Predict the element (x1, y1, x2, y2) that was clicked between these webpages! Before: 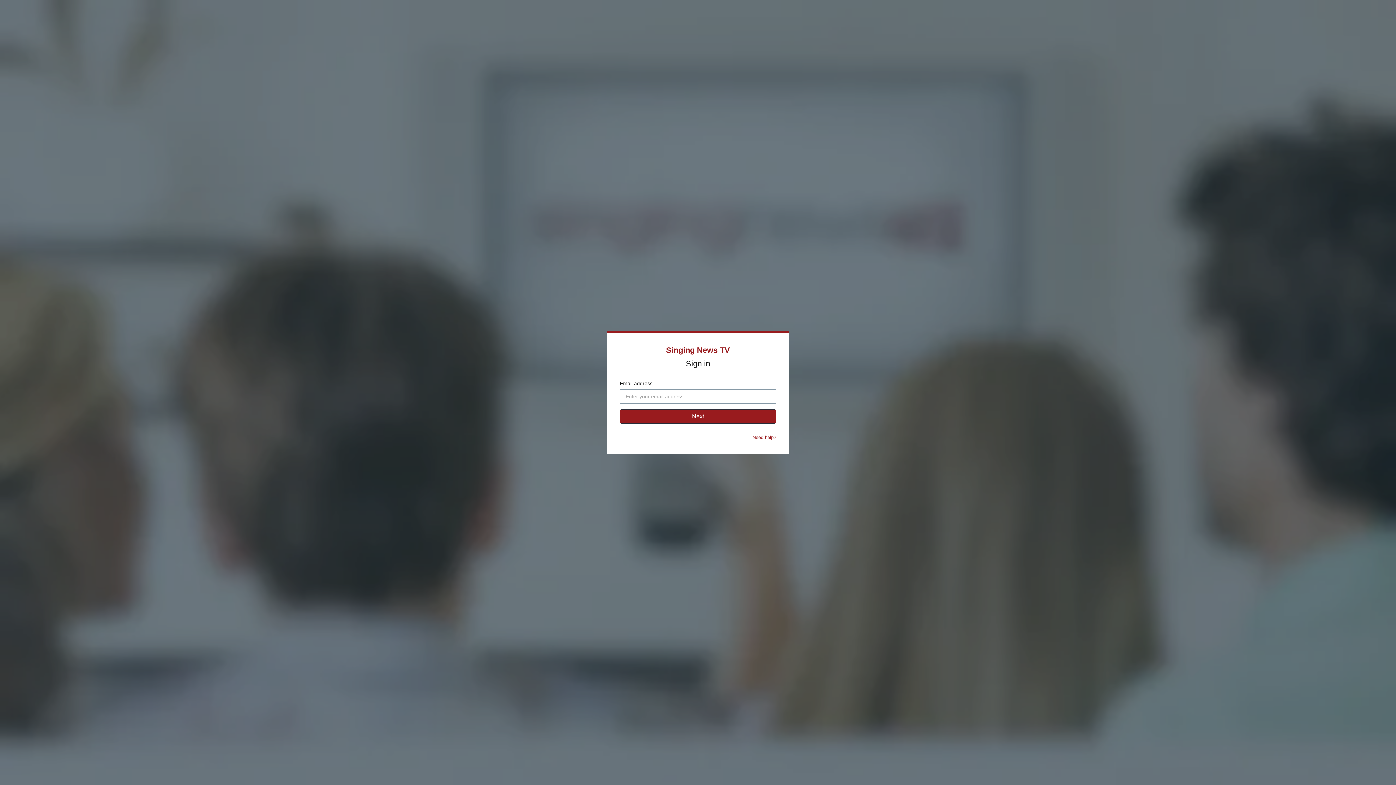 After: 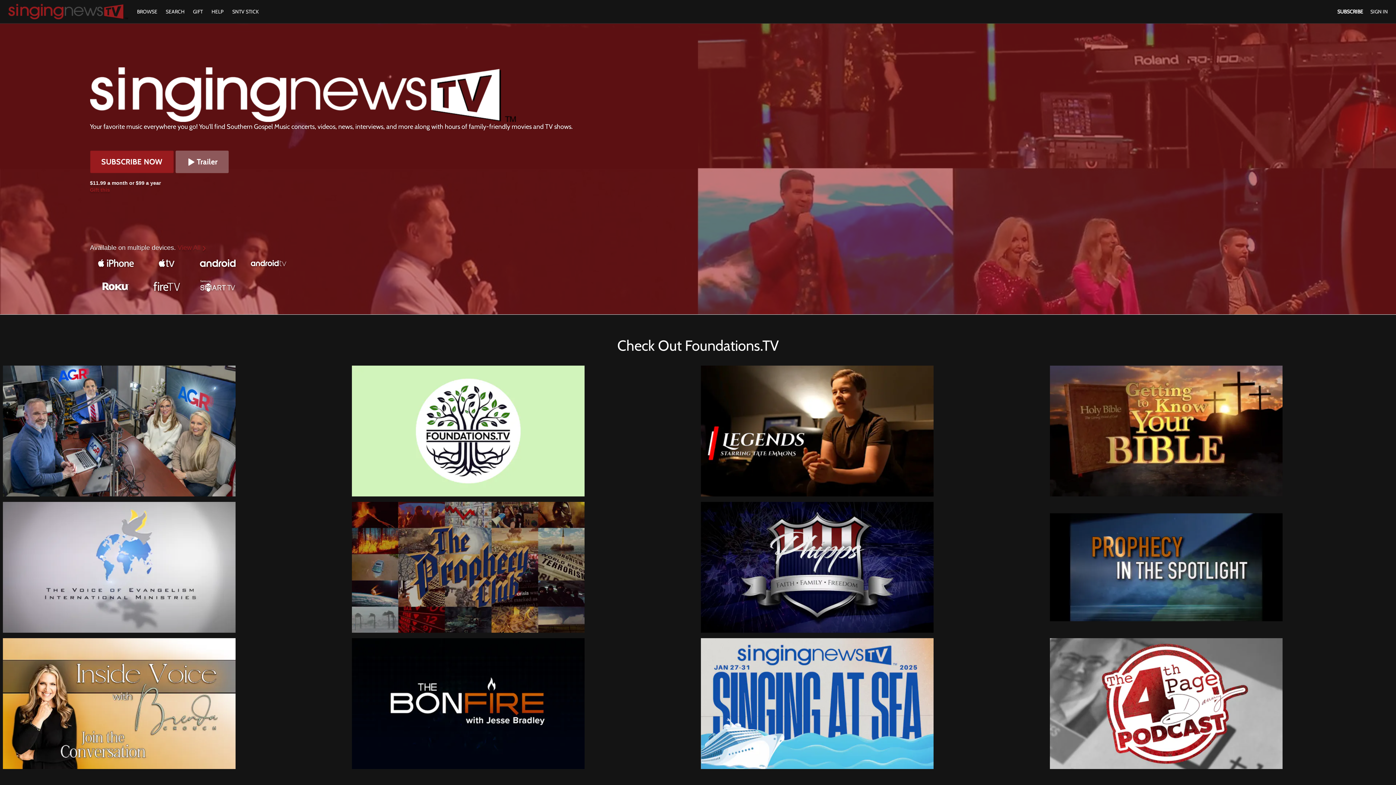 Action: label: Singing News TV bbox: (666, 345, 730, 354)